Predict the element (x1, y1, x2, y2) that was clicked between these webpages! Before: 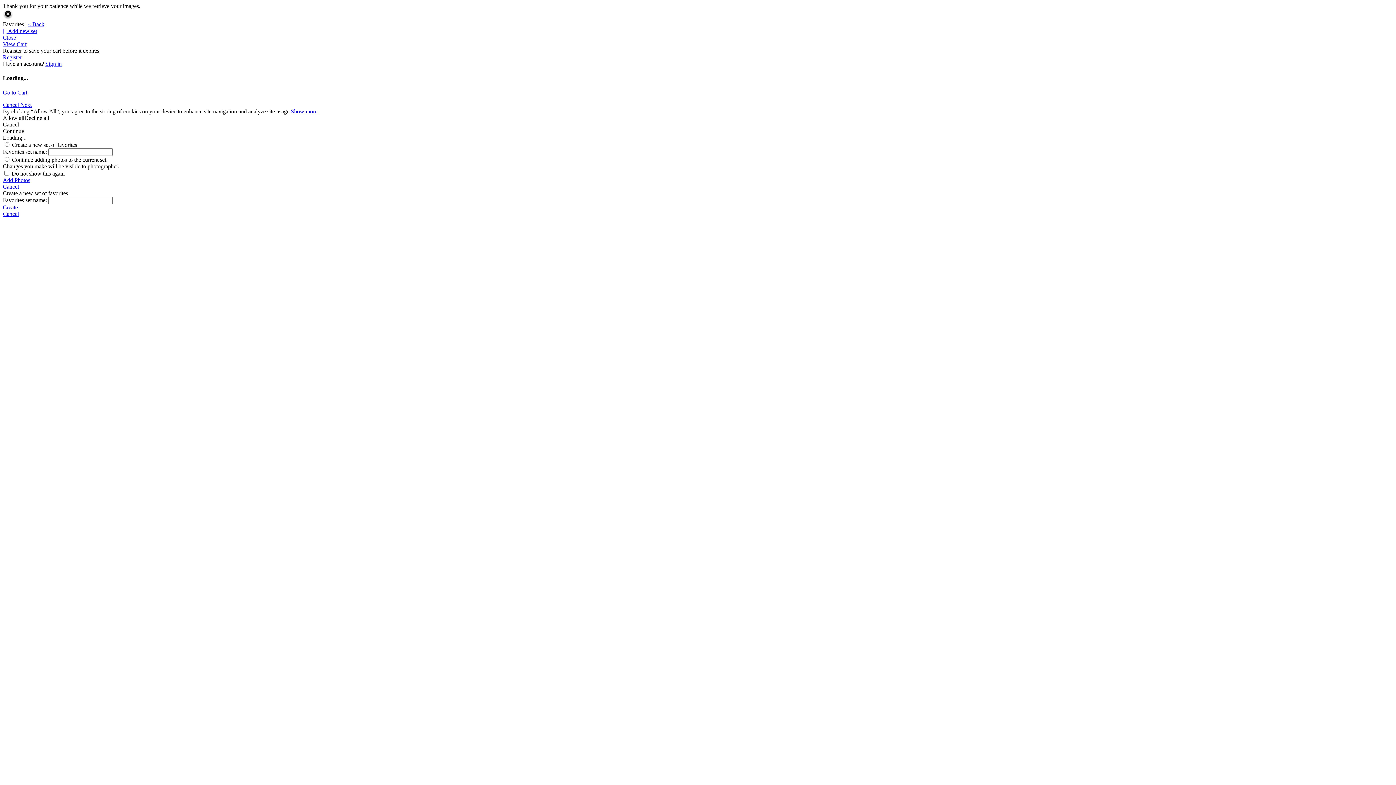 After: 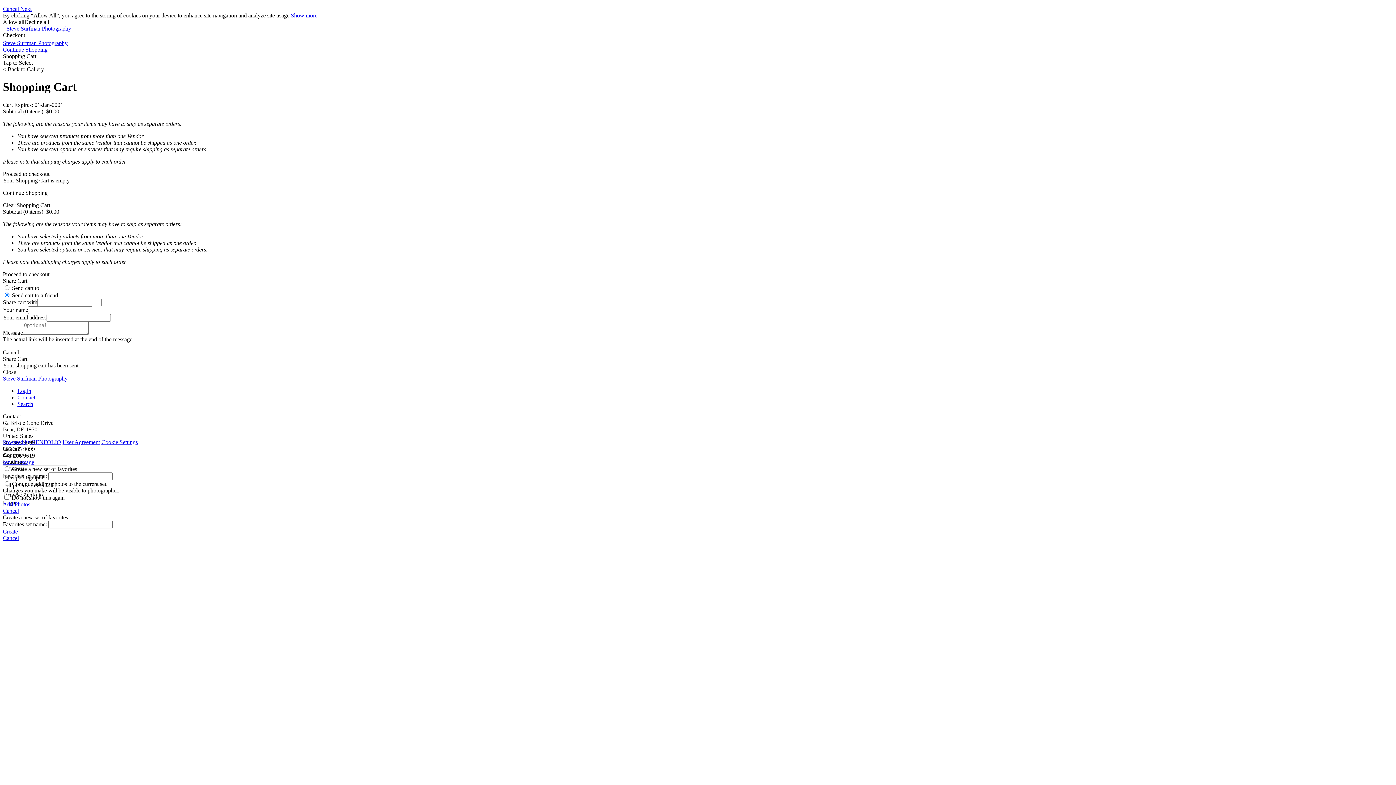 Action: label: View Cart bbox: (2, 41, 26, 47)